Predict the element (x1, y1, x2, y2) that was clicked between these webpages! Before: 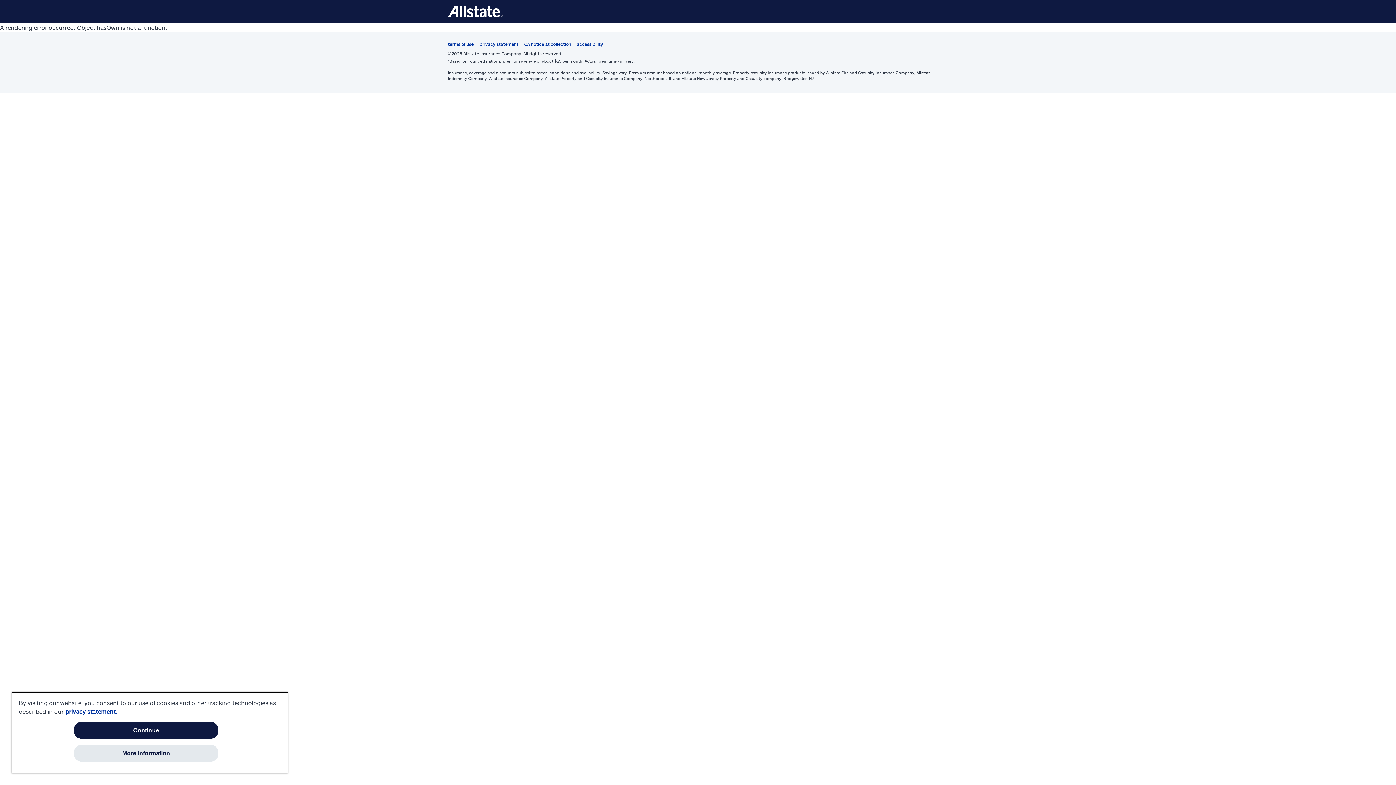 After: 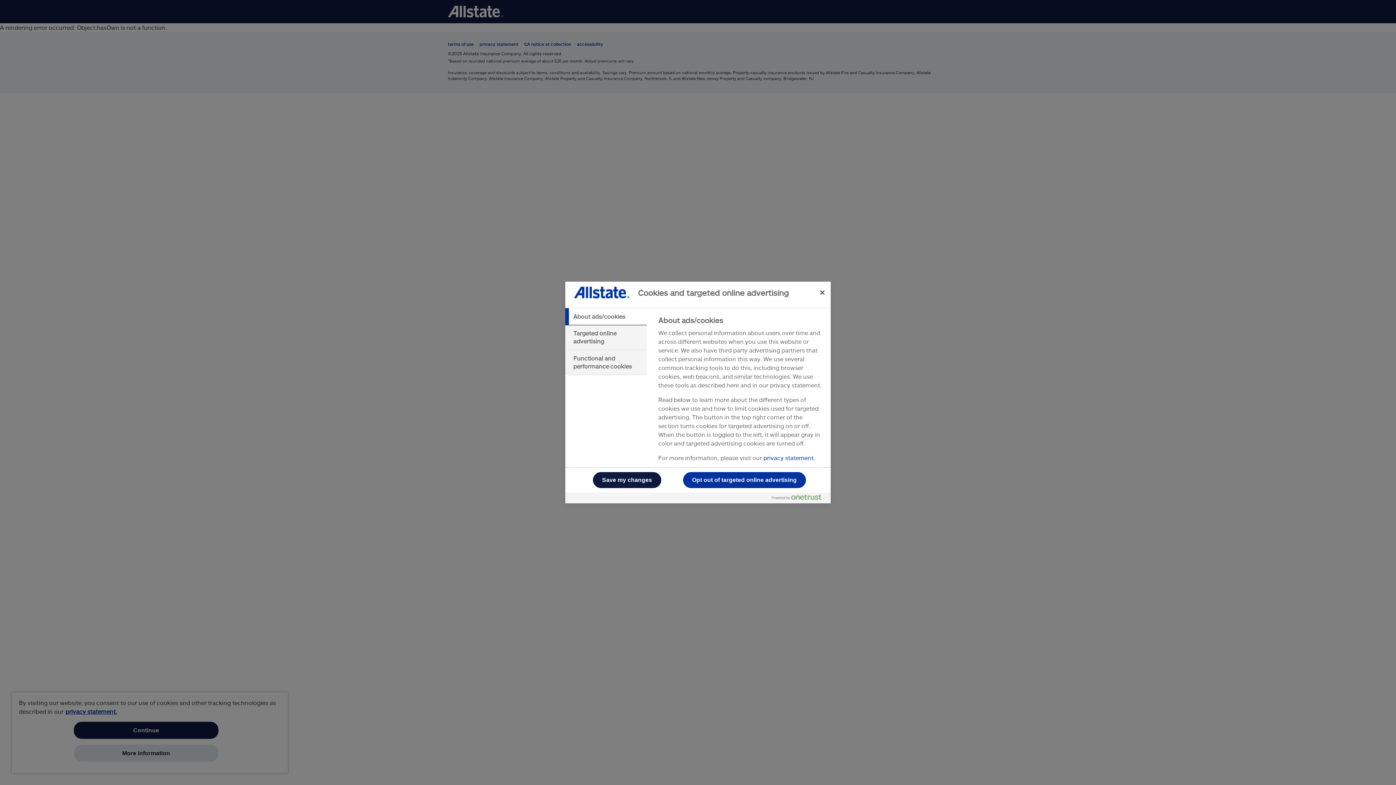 Action: label: More information bbox: (73, 745, 218, 762)